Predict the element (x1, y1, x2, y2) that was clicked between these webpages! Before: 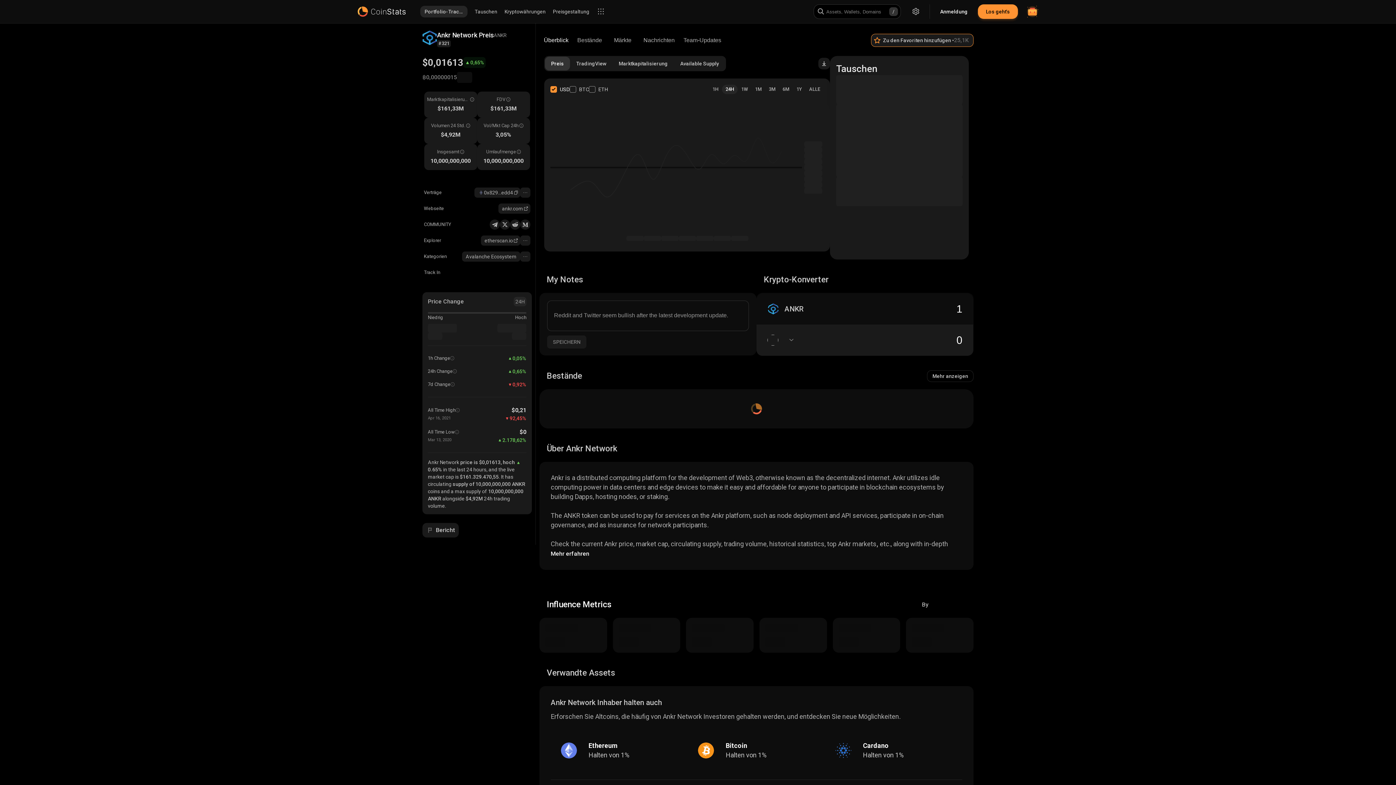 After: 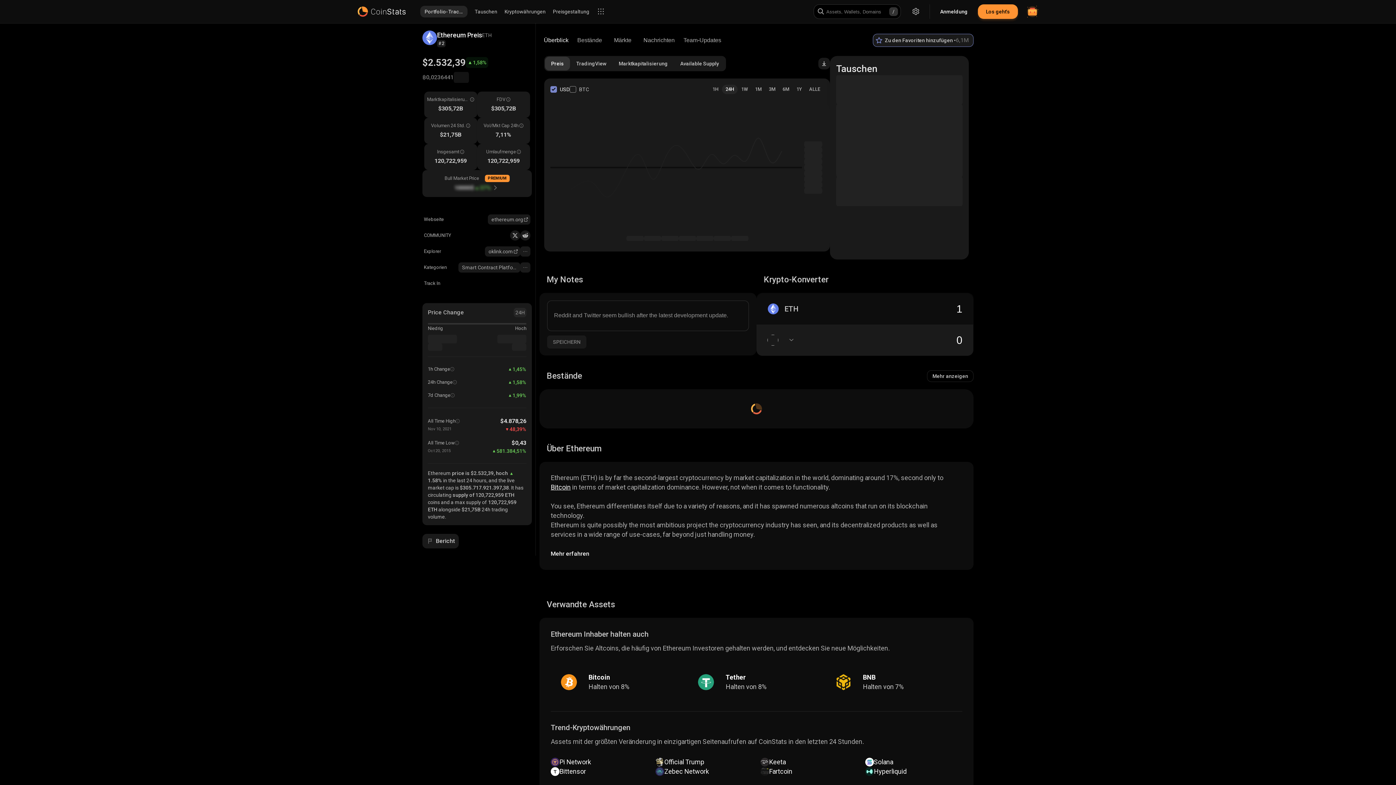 Action: bbox: (550, 732, 688, 769) label: Ethereum

Halten von 1%